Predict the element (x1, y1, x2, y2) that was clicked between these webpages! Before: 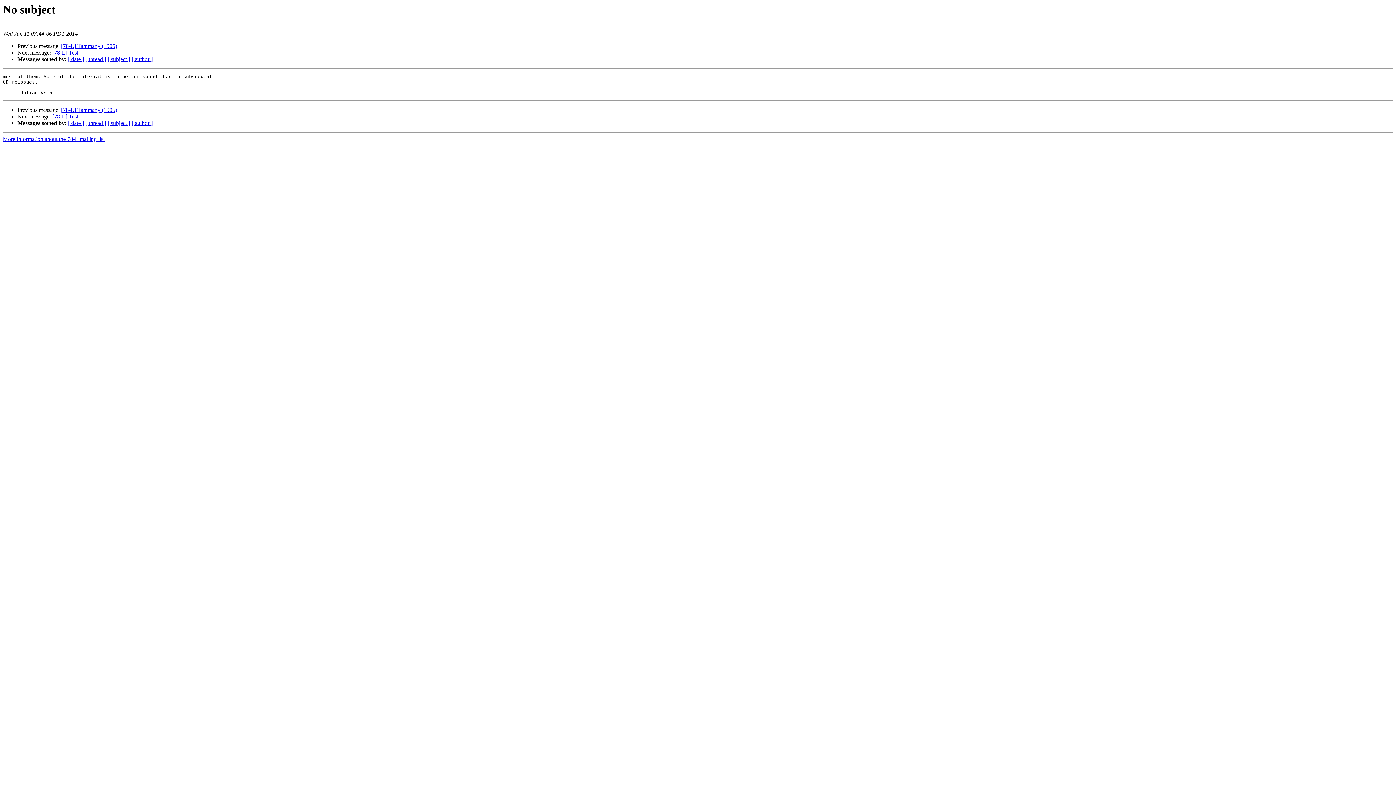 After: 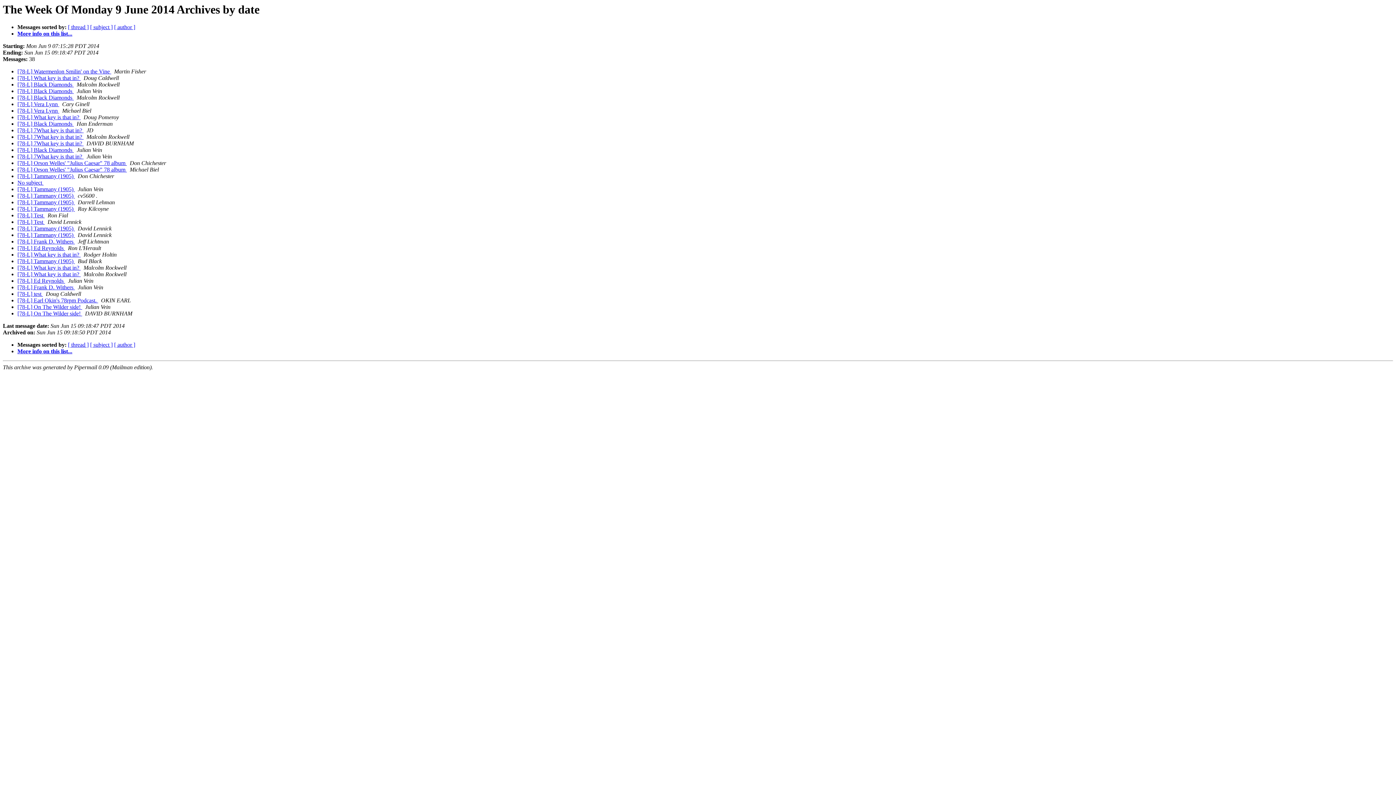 Action: bbox: (68, 120, 84, 126) label: [ date ]